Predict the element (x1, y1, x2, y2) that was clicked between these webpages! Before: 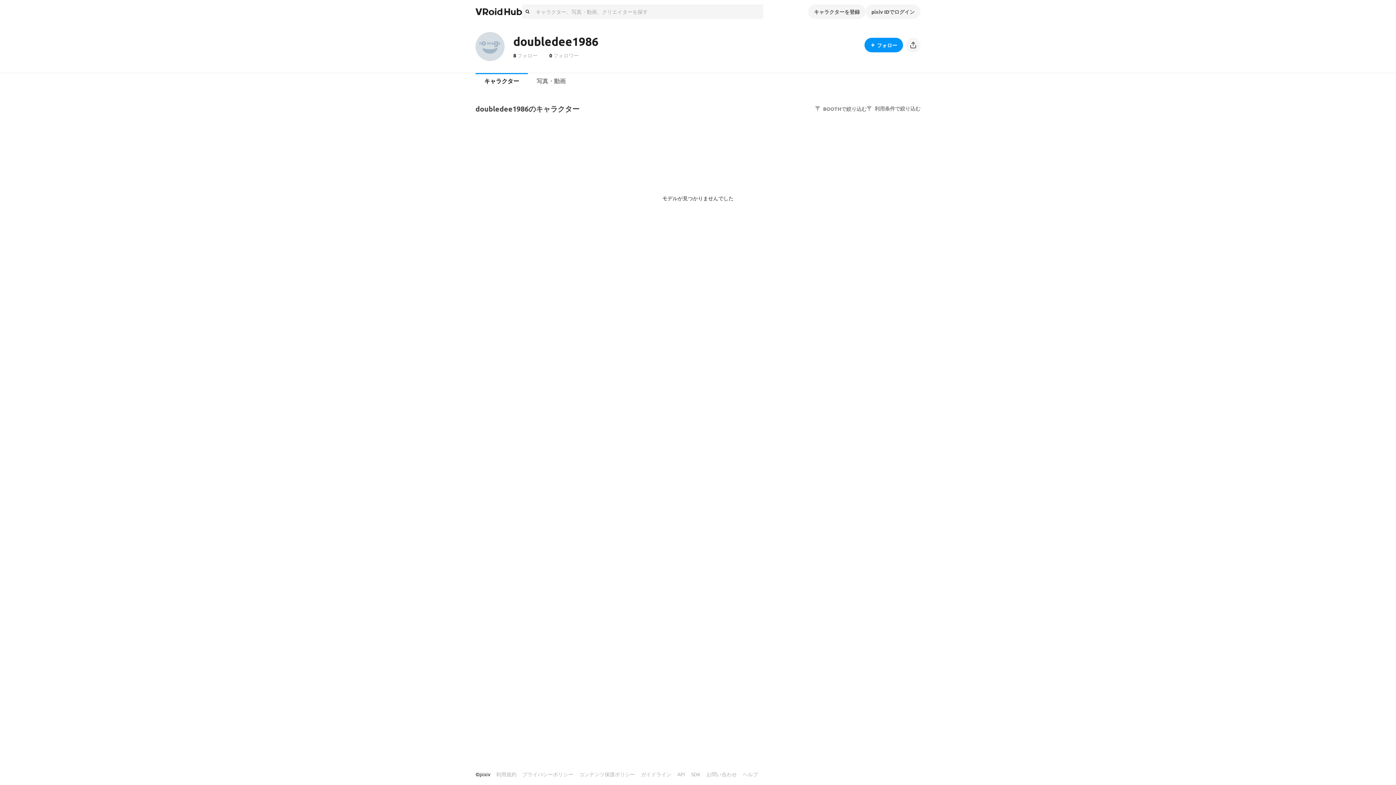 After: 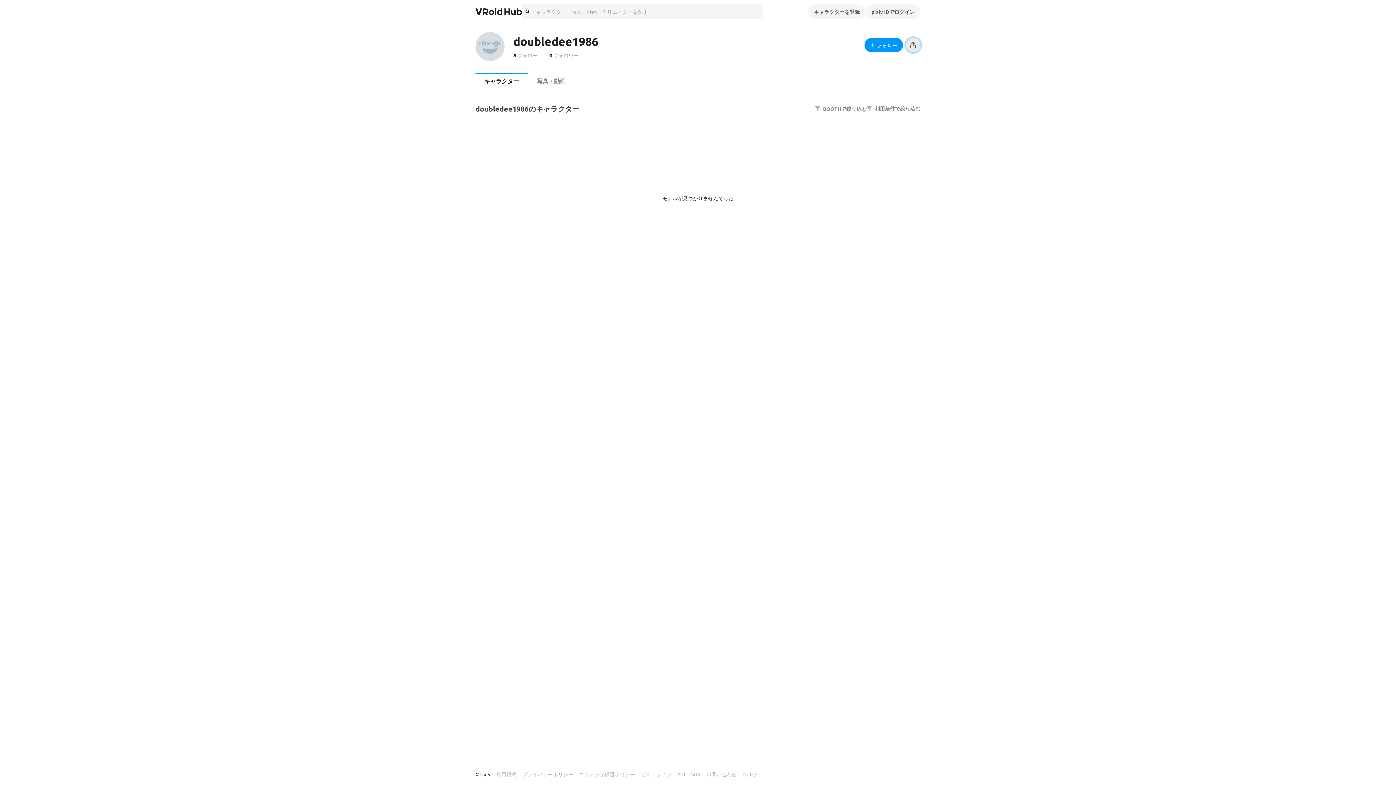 Action: bbox: (906, 37, 920, 52)